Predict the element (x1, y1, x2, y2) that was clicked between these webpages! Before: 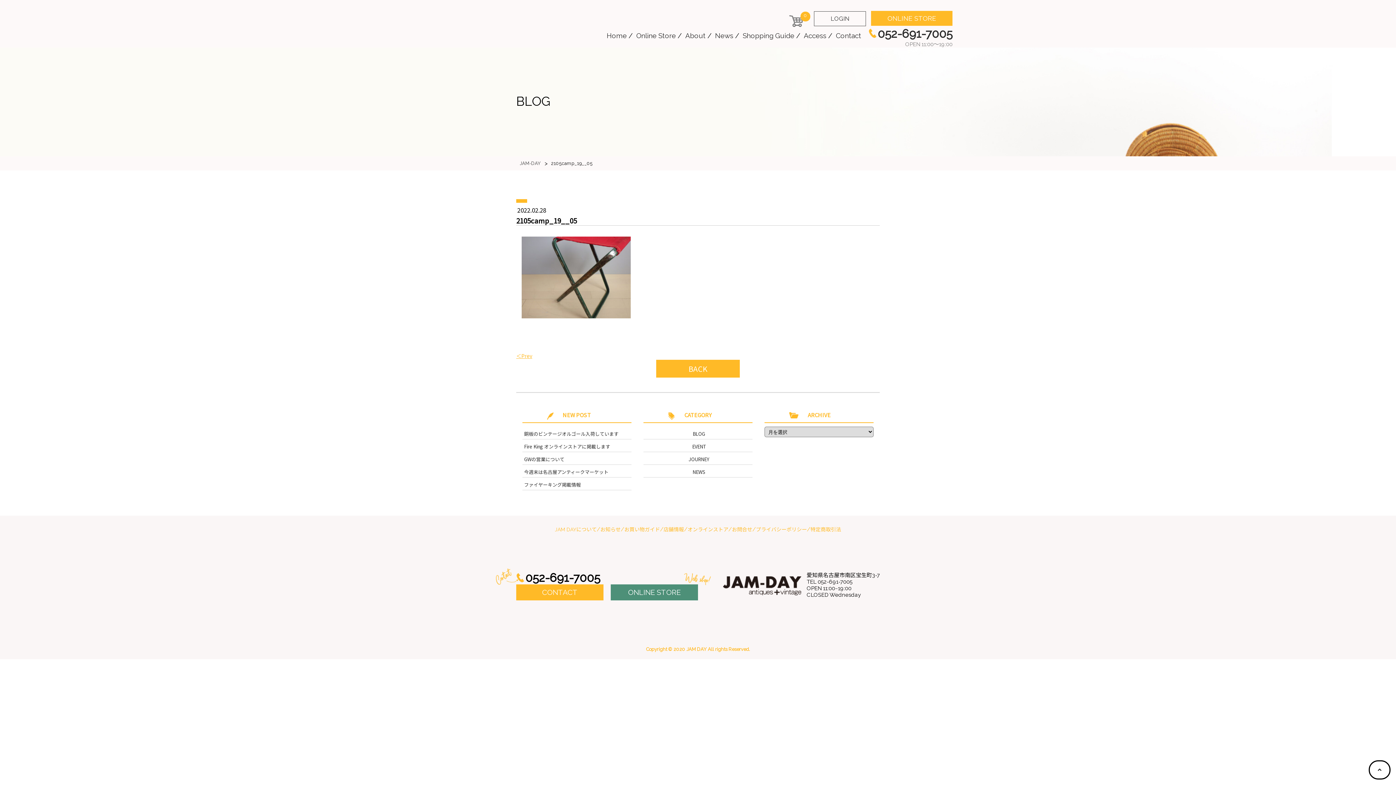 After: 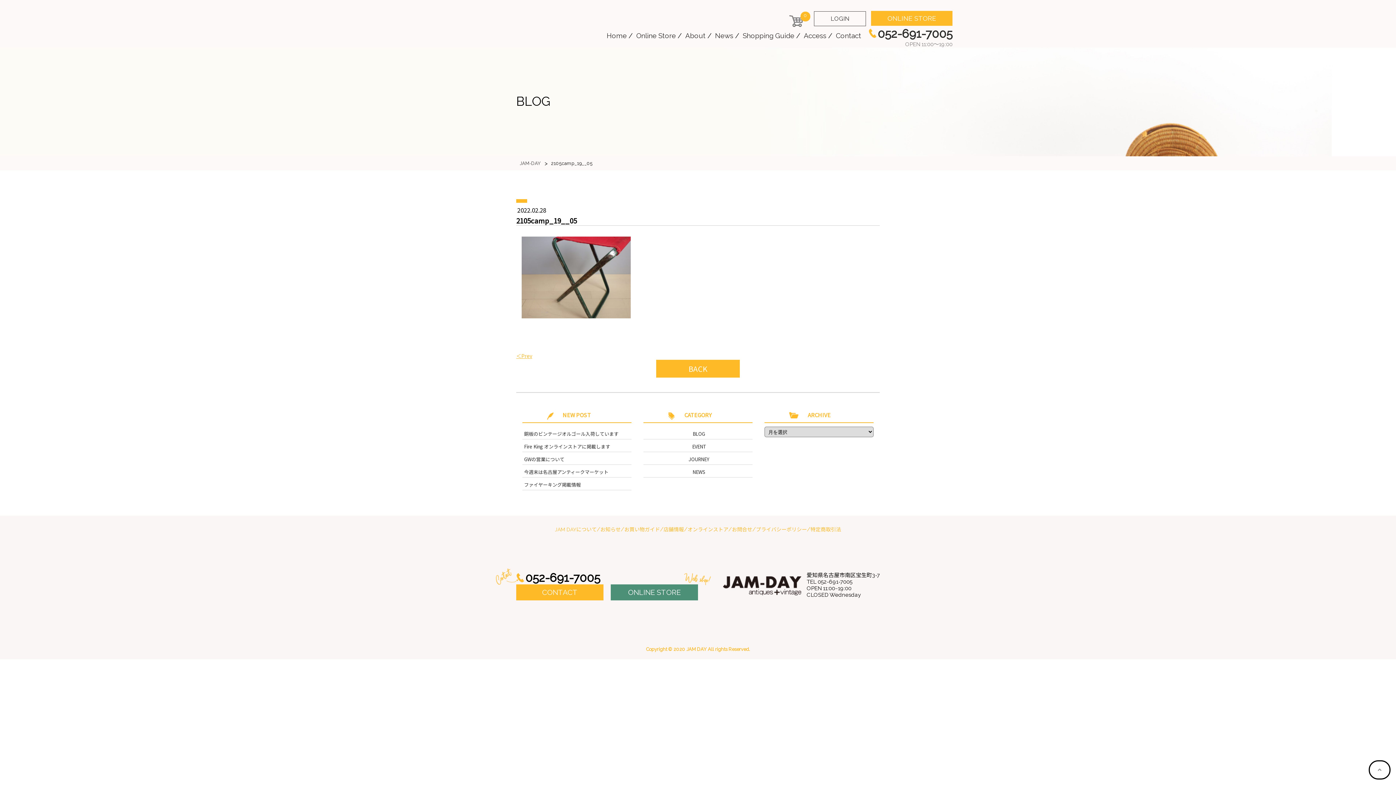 Action: bbox: (1378, 766, 1381, 773)